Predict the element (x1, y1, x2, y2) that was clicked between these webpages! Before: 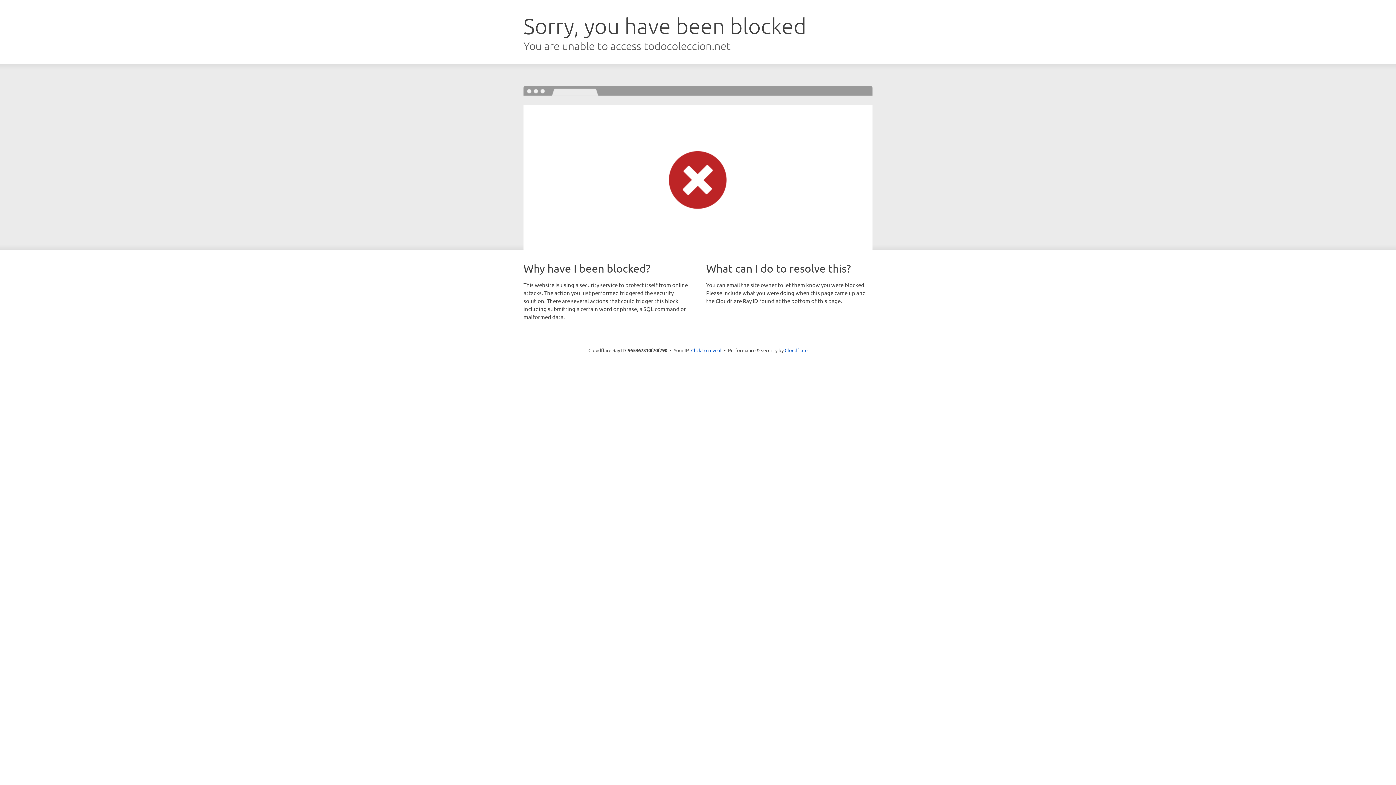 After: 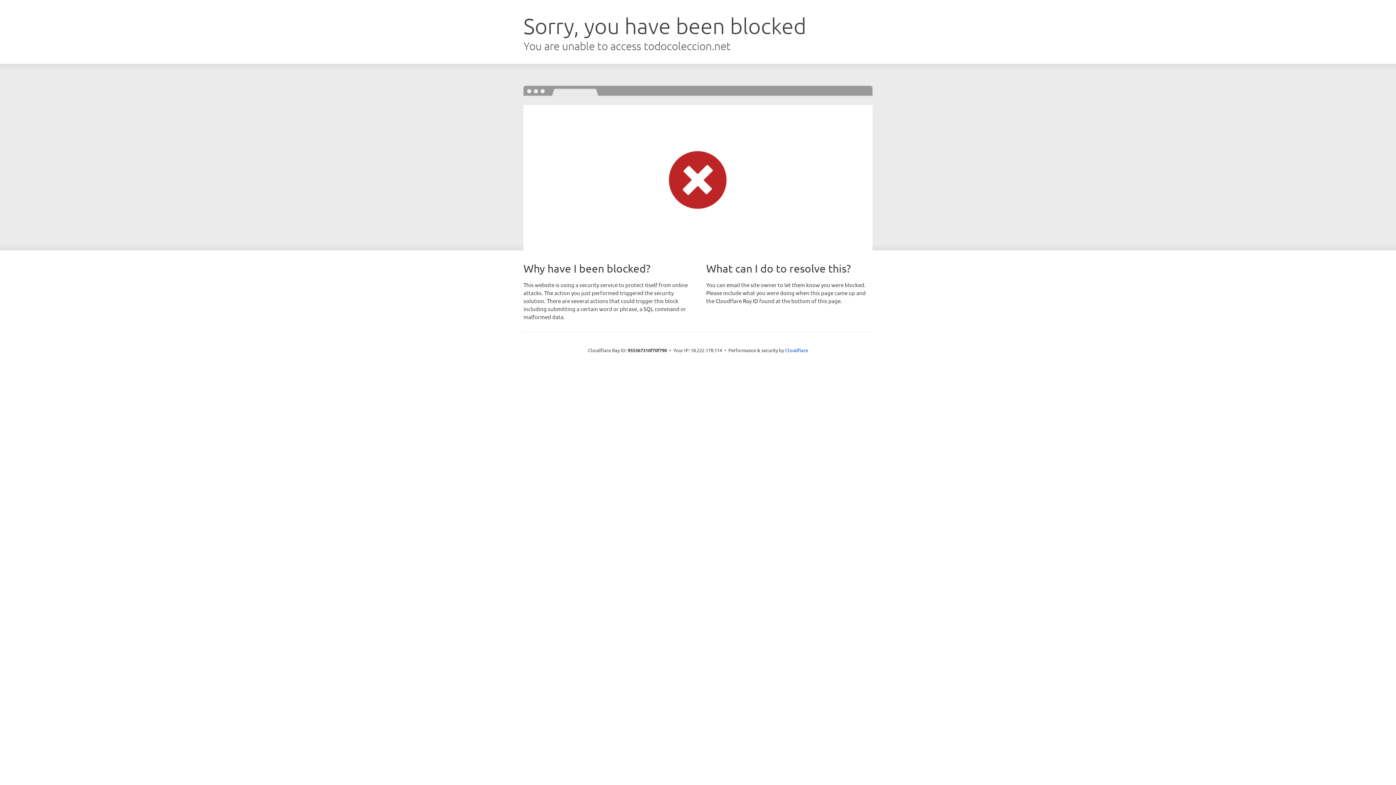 Action: bbox: (691, 346, 721, 353) label: Click to reveal